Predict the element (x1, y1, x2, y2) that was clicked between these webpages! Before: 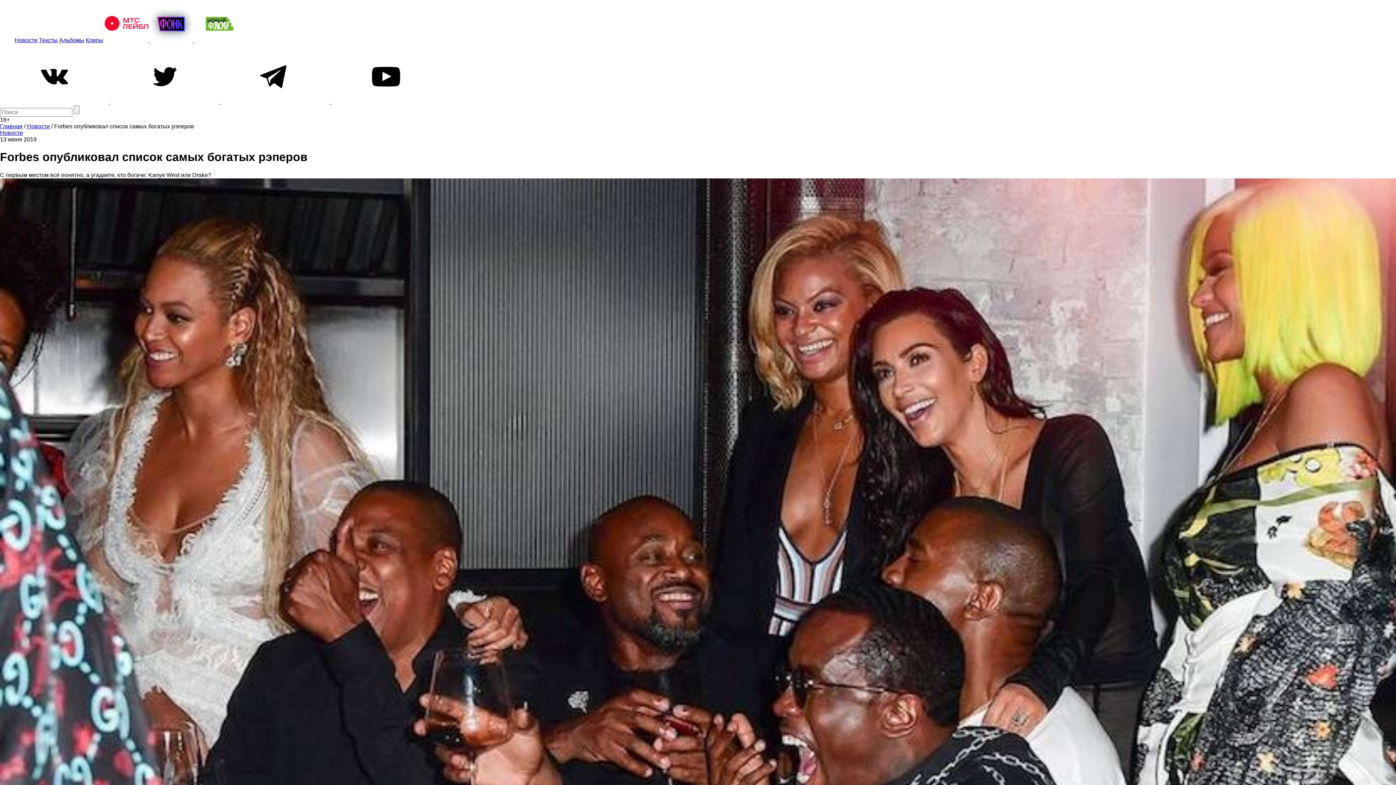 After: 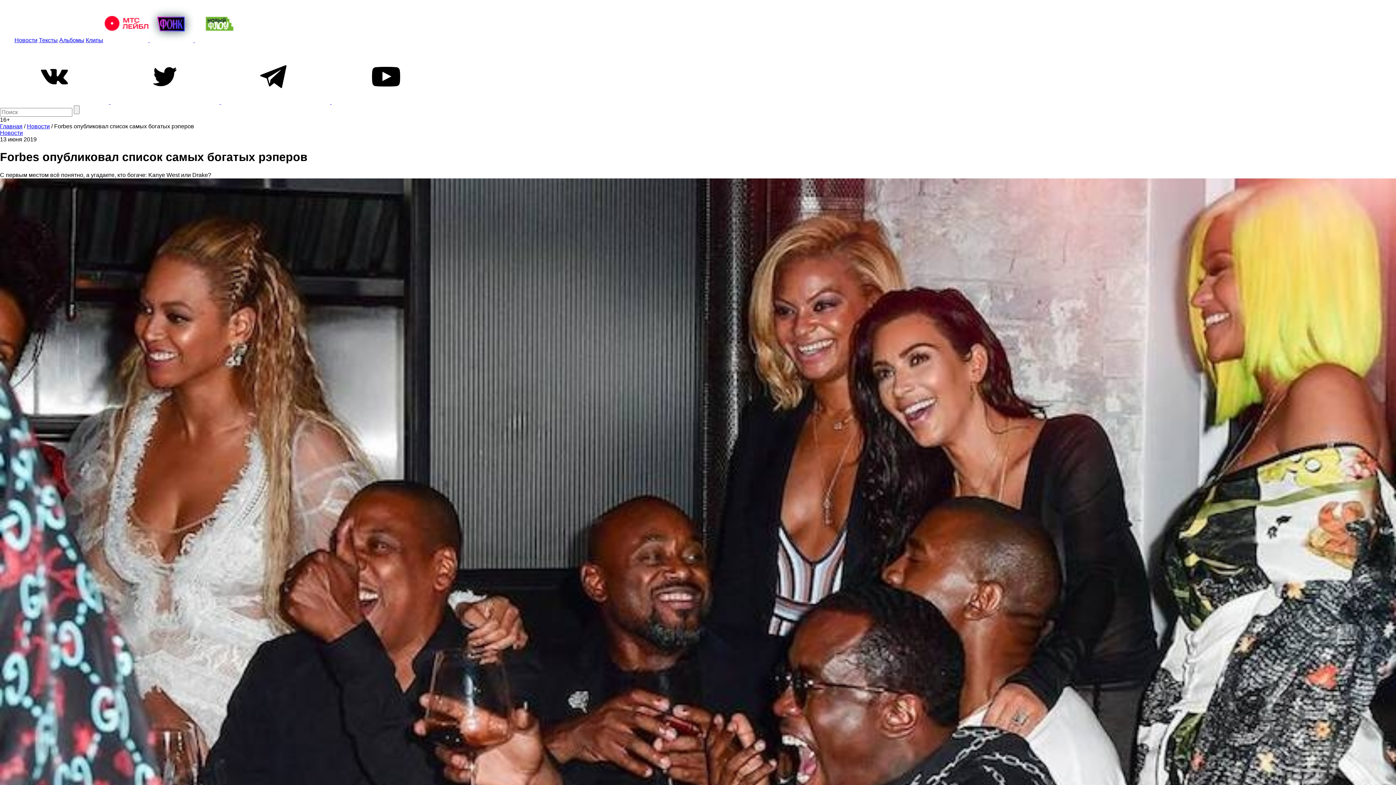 Action: bbox: (331, 98, 440, 105)